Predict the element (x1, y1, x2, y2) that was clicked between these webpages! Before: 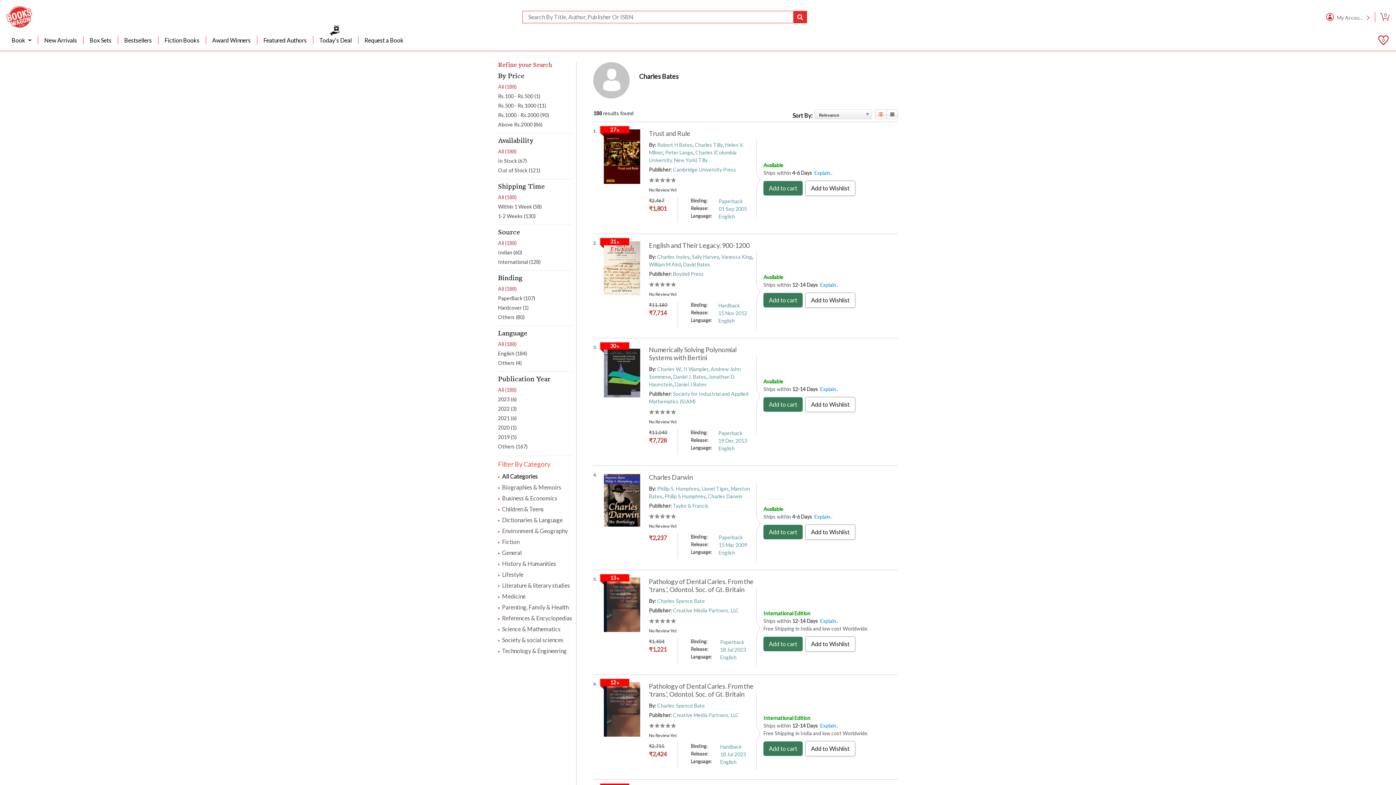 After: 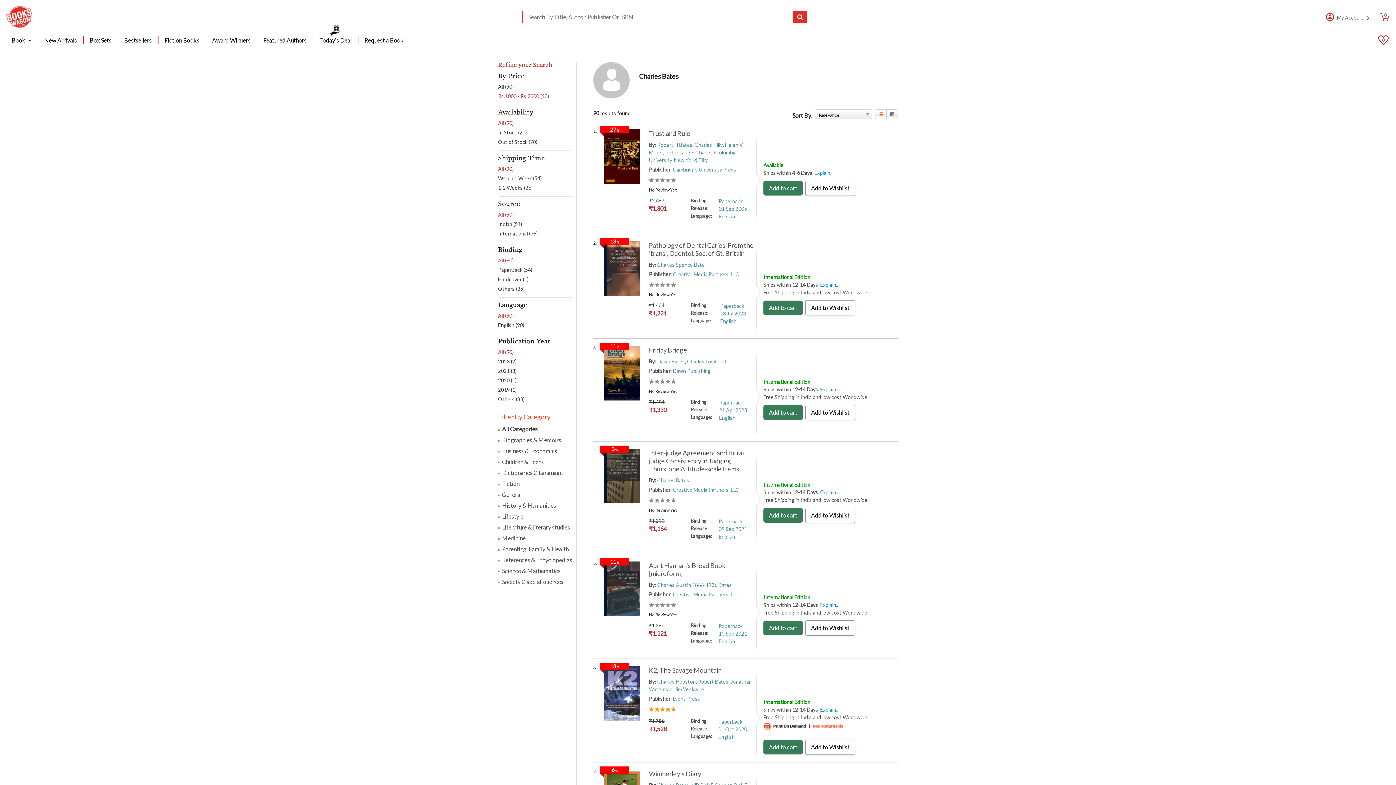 Action: bbox: (498, 110, 572, 119) label: Rs.1000 - Rs.2000 (90)